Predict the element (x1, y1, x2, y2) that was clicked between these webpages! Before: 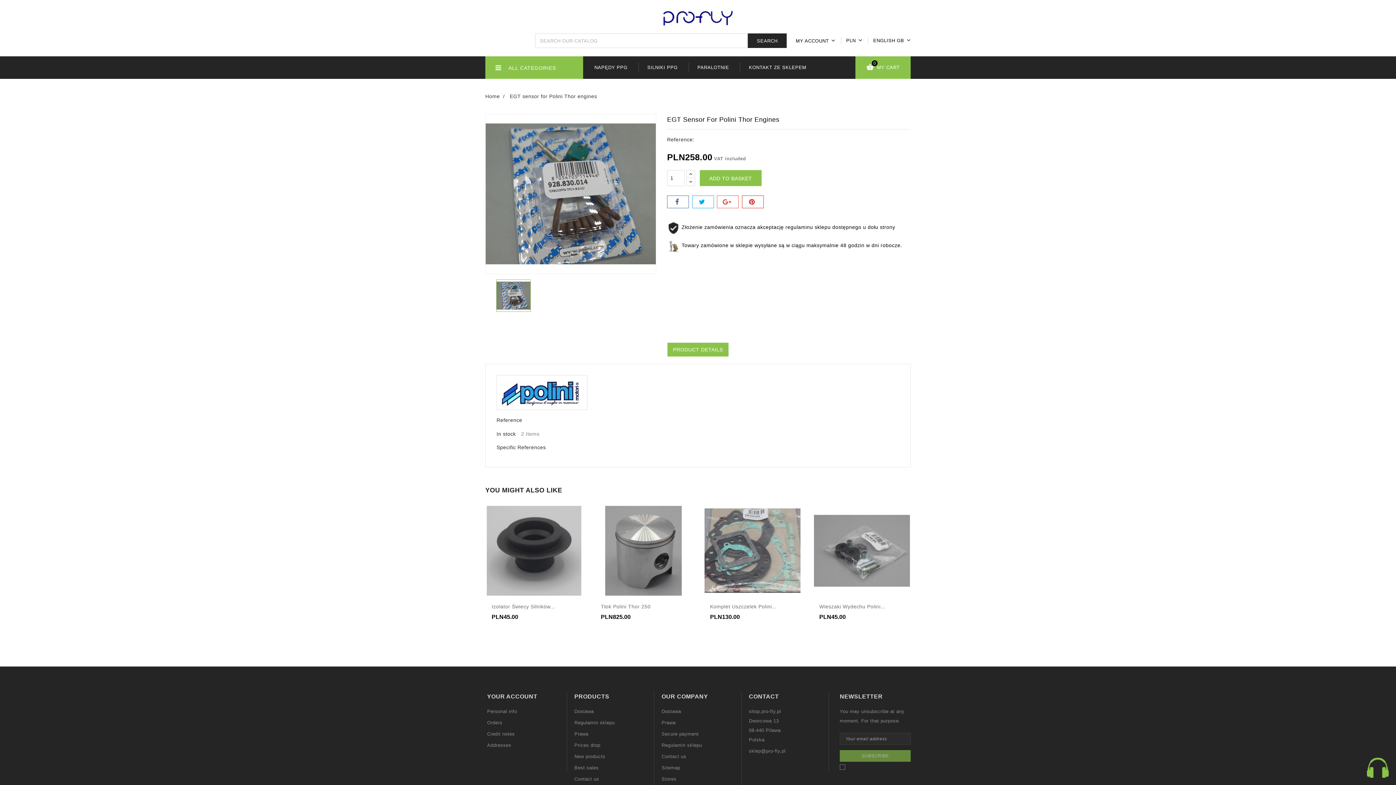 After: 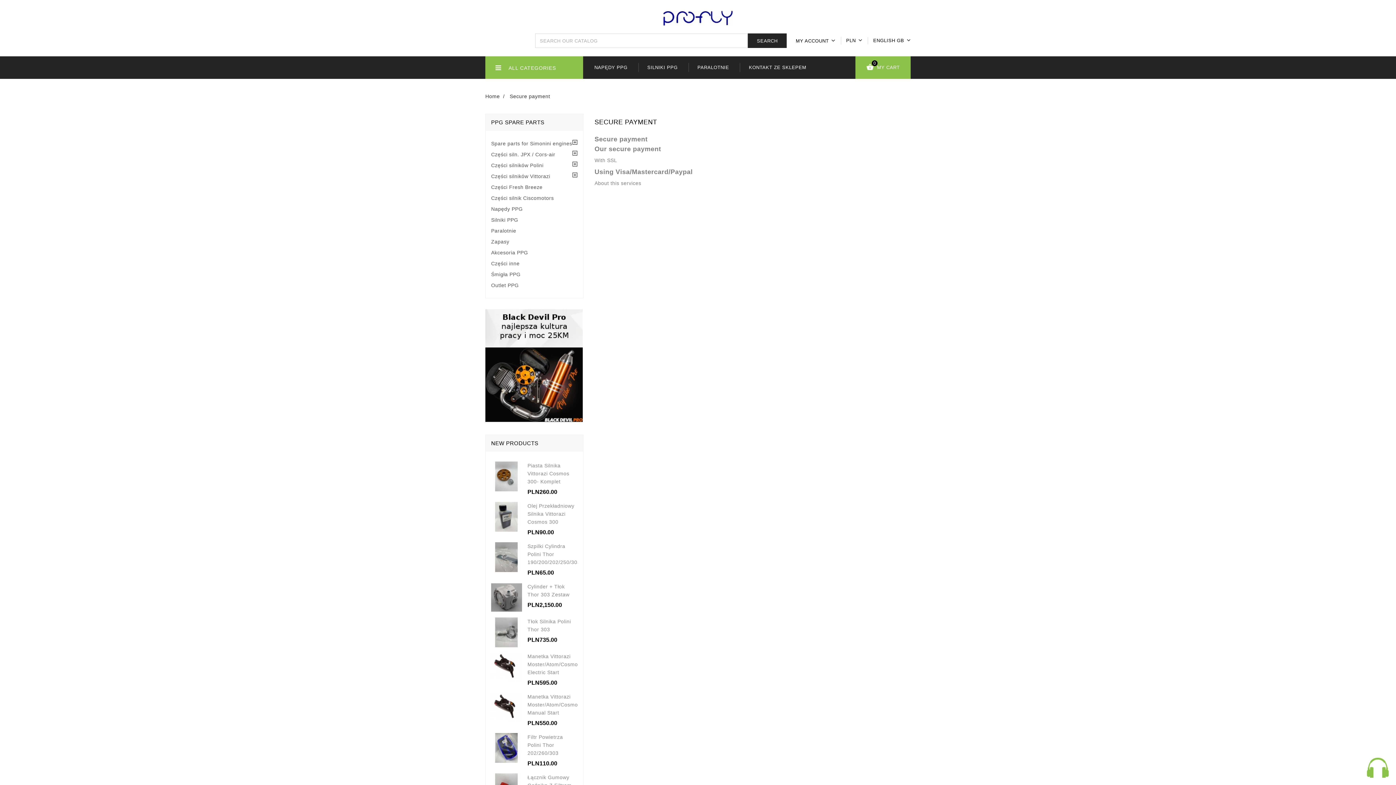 Action: label: Secure payment bbox: (661, 731, 698, 736)